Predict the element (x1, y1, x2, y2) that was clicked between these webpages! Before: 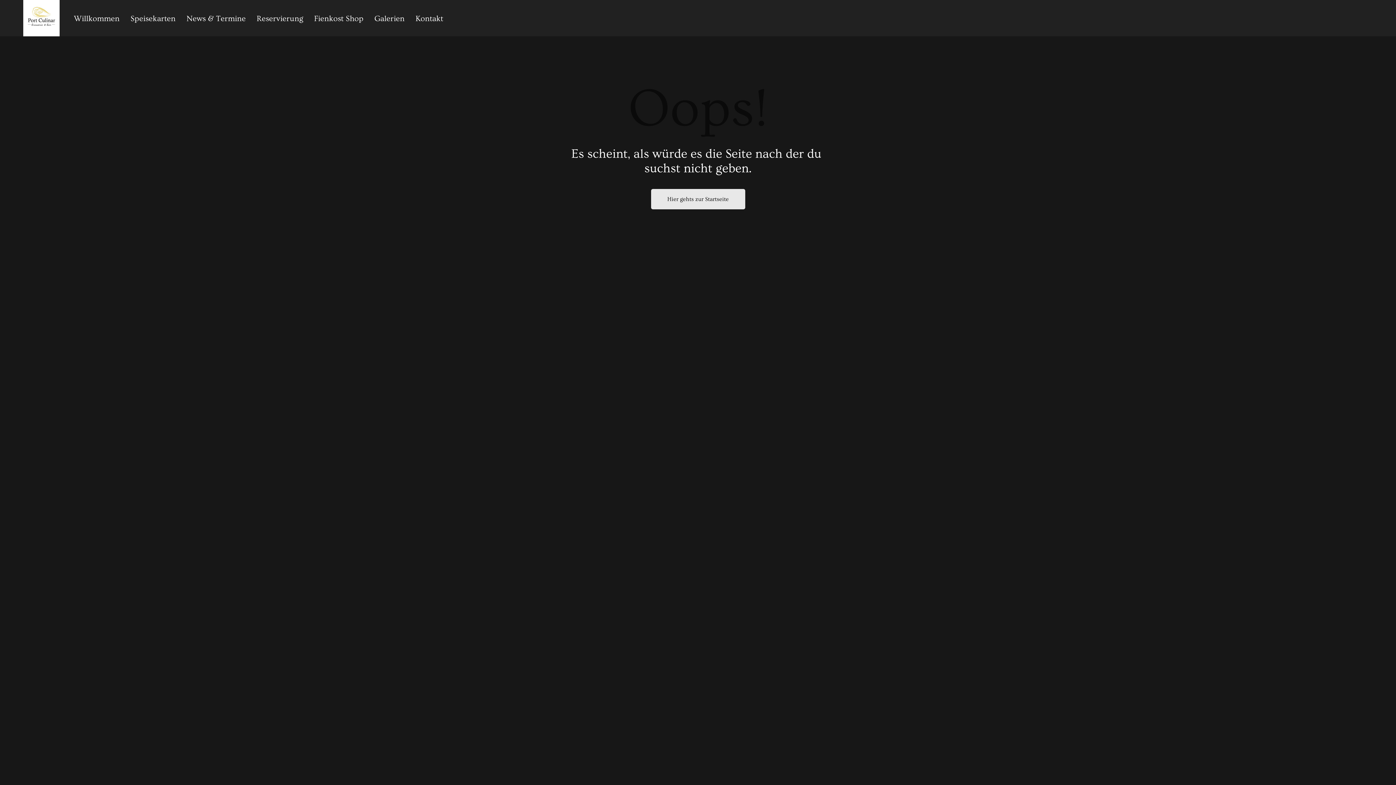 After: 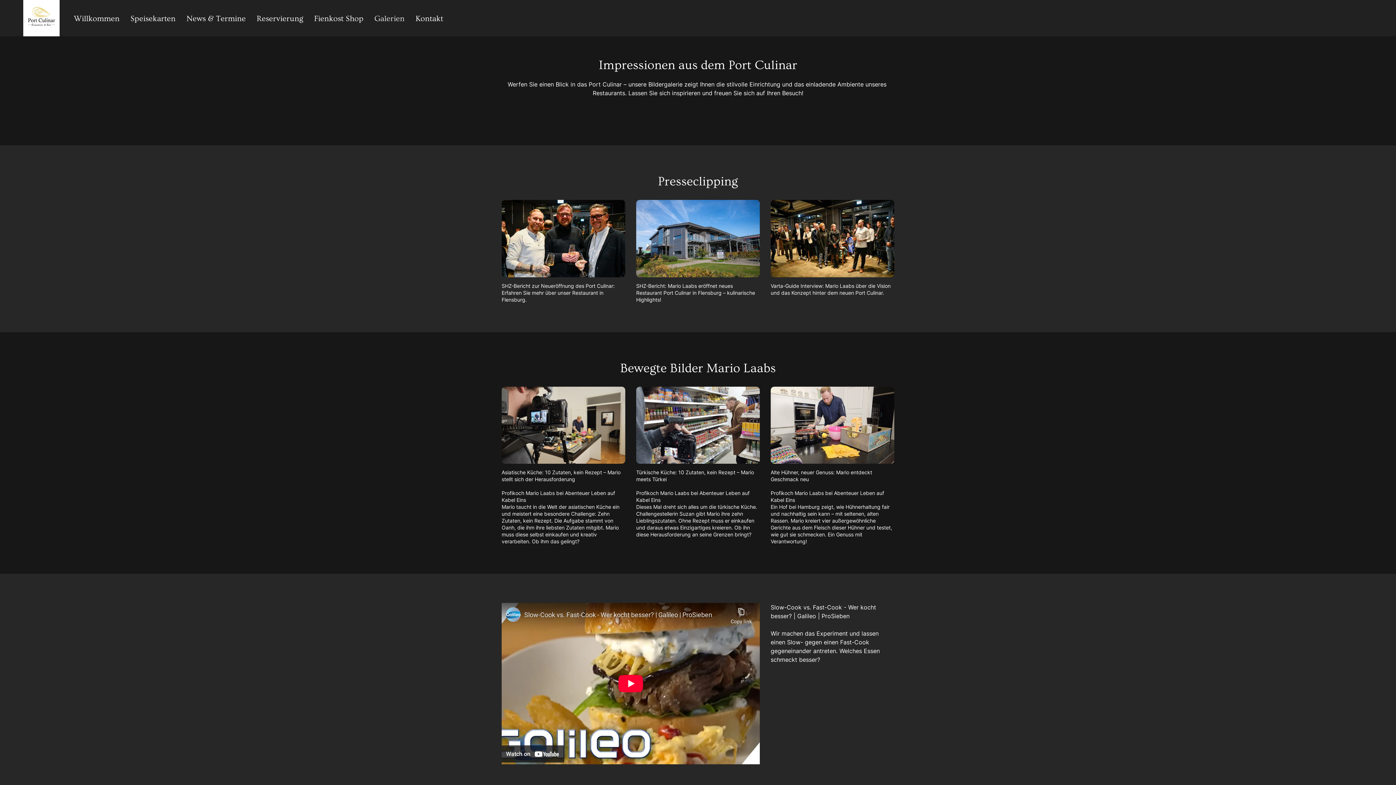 Action: bbox: (374, 16, 404, 22) label: Galerien